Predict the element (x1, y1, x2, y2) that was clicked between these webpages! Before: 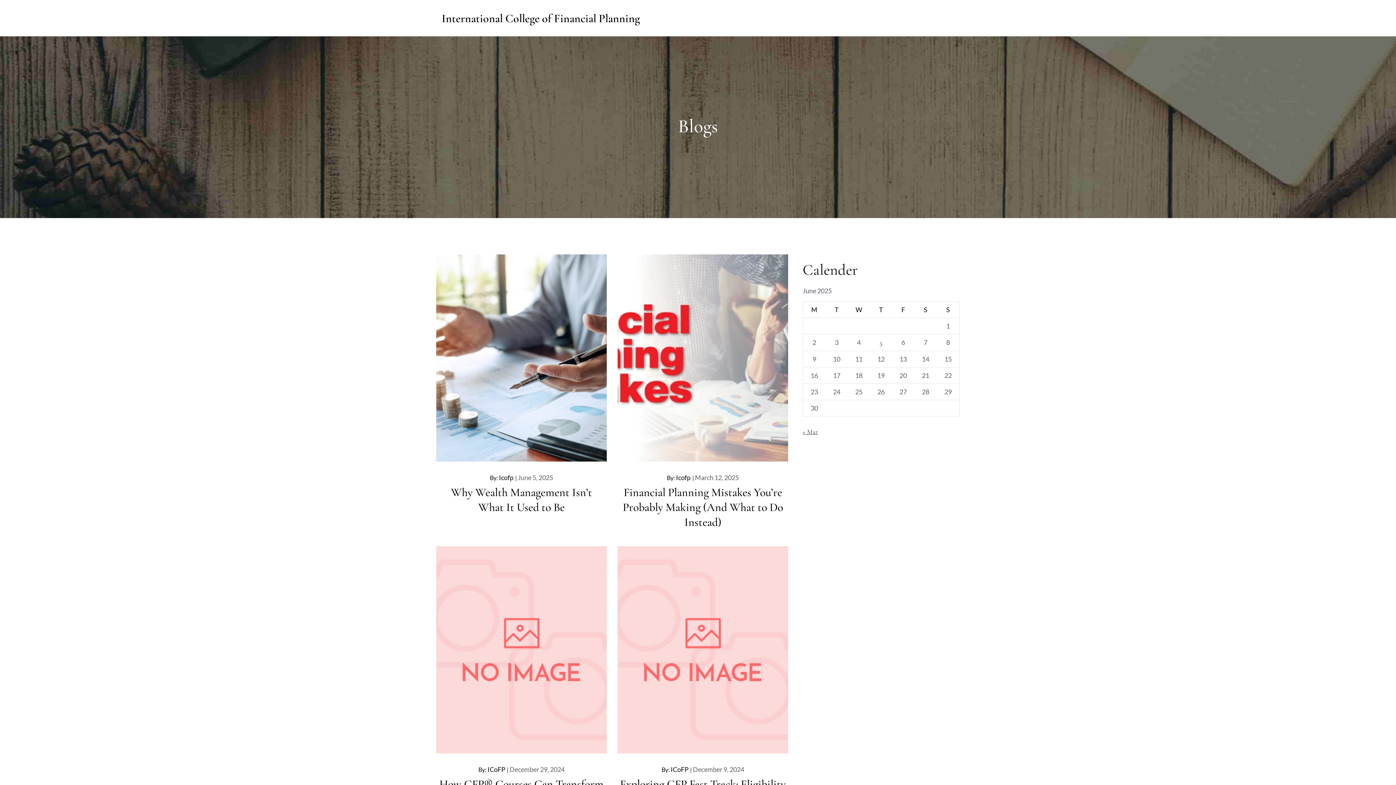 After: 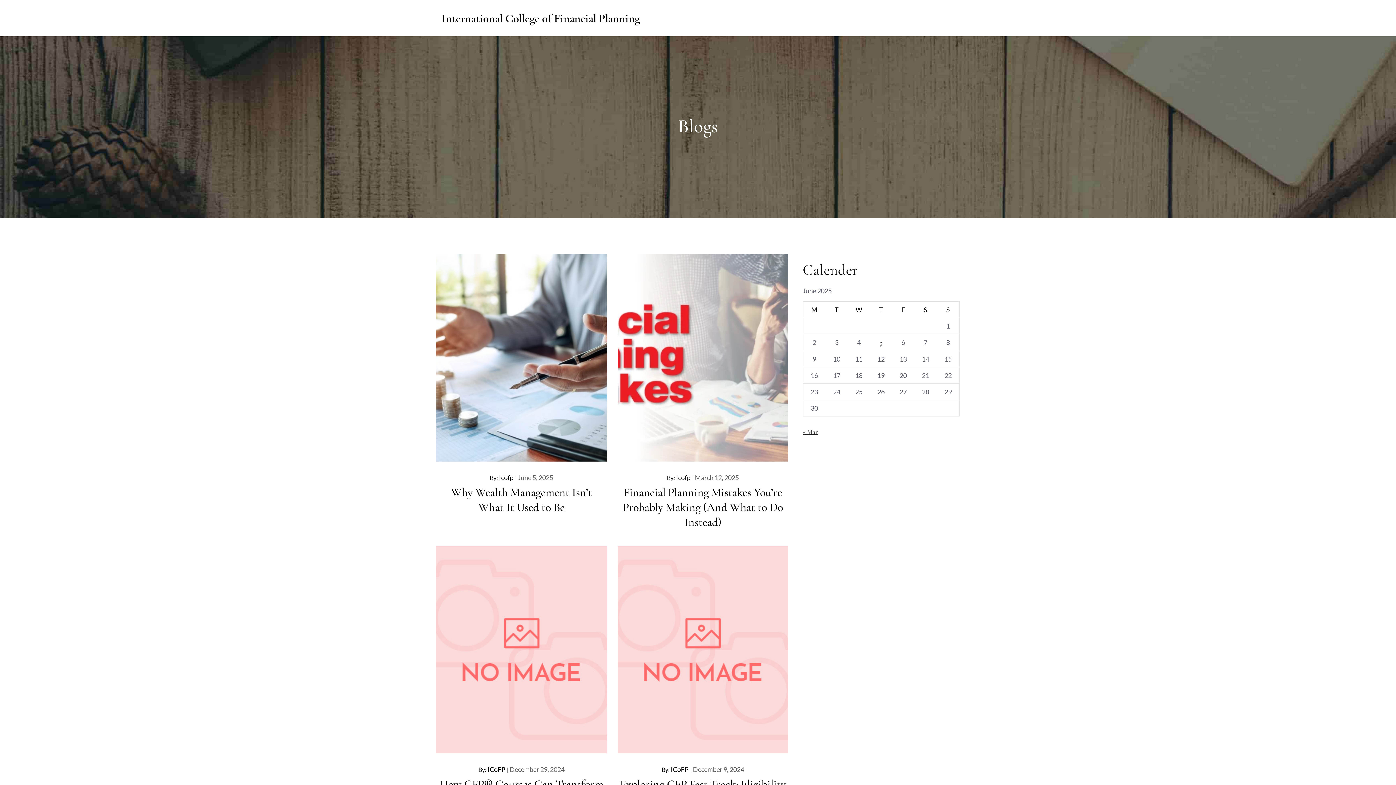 Action: label: ICoFP bbox: (670, 765, 688, 773)